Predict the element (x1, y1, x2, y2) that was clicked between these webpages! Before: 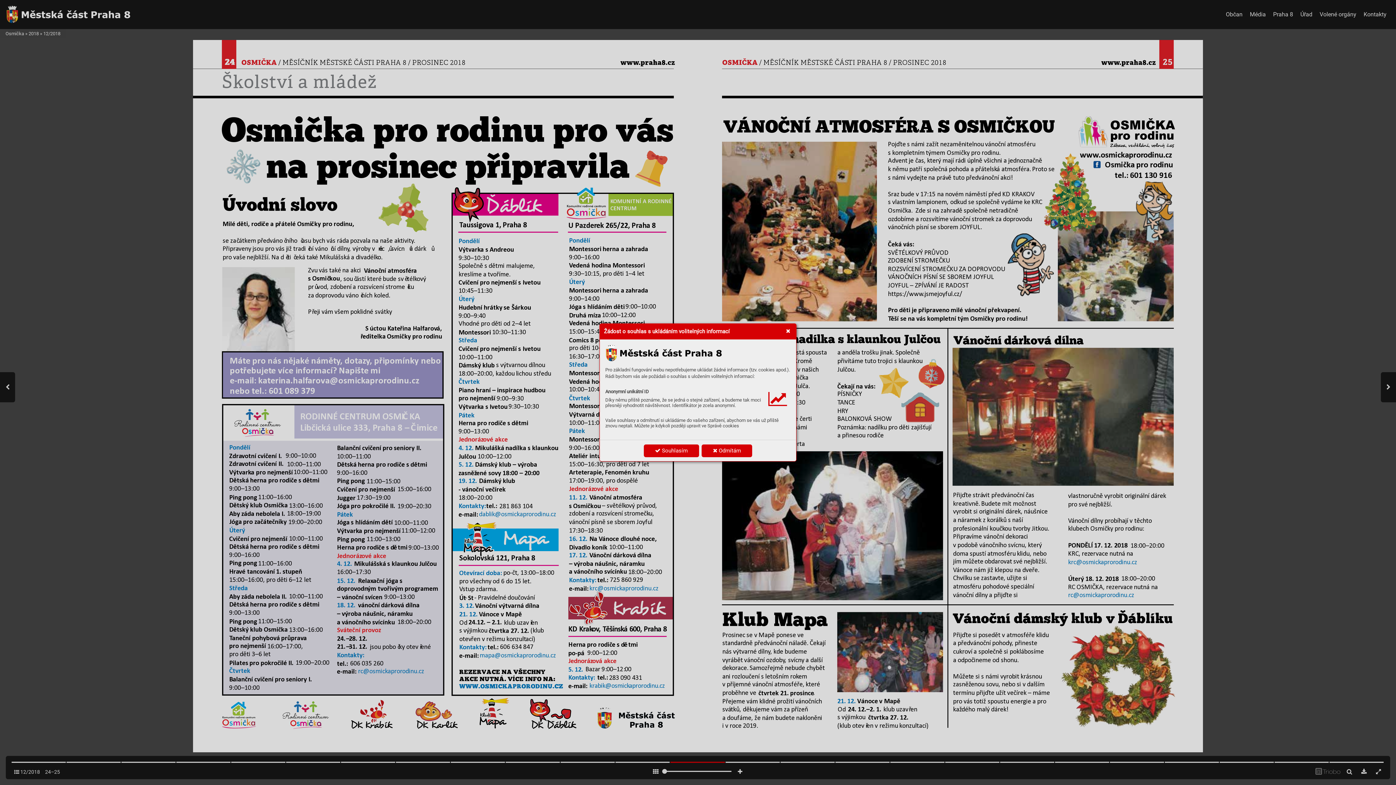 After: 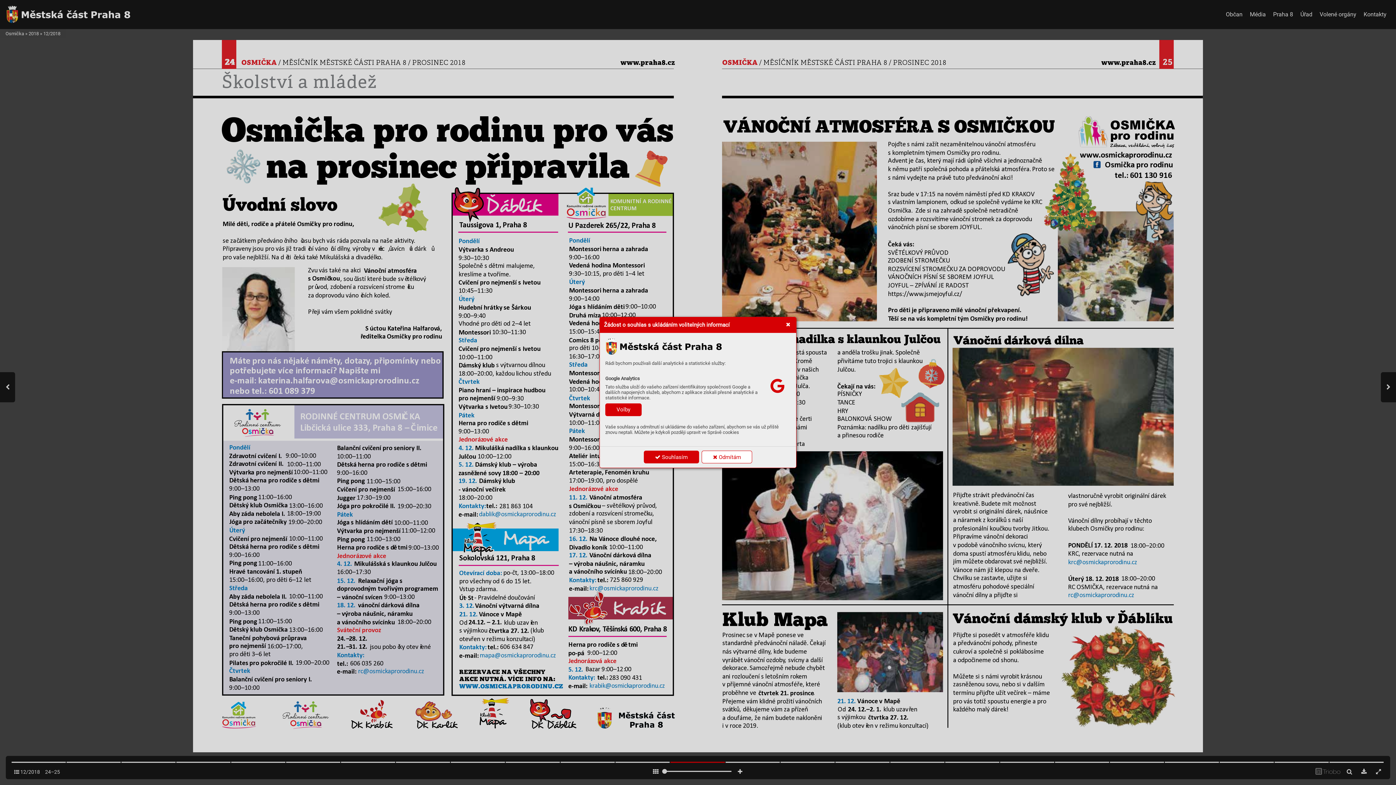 Action: label:  Odmítám bbox: (701, 444, 752, 457)